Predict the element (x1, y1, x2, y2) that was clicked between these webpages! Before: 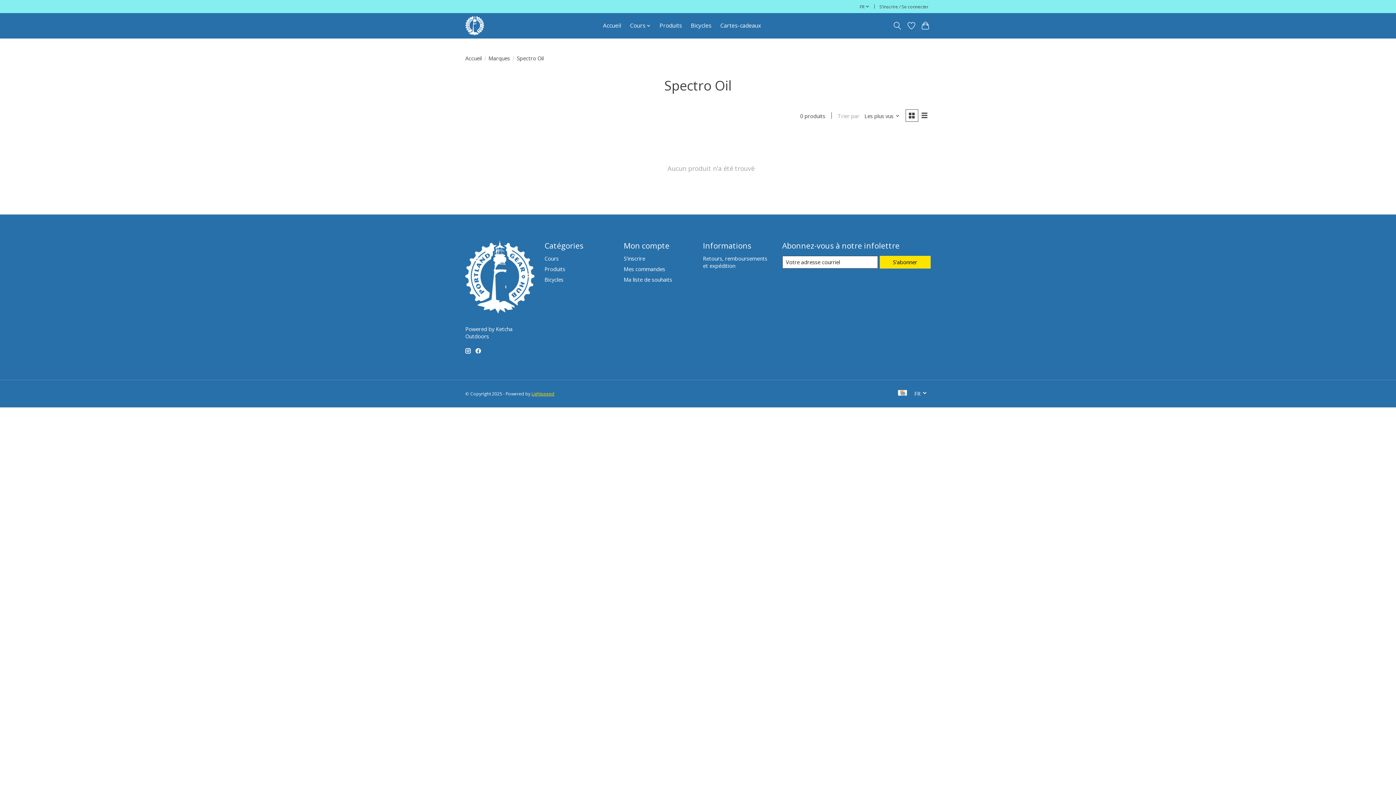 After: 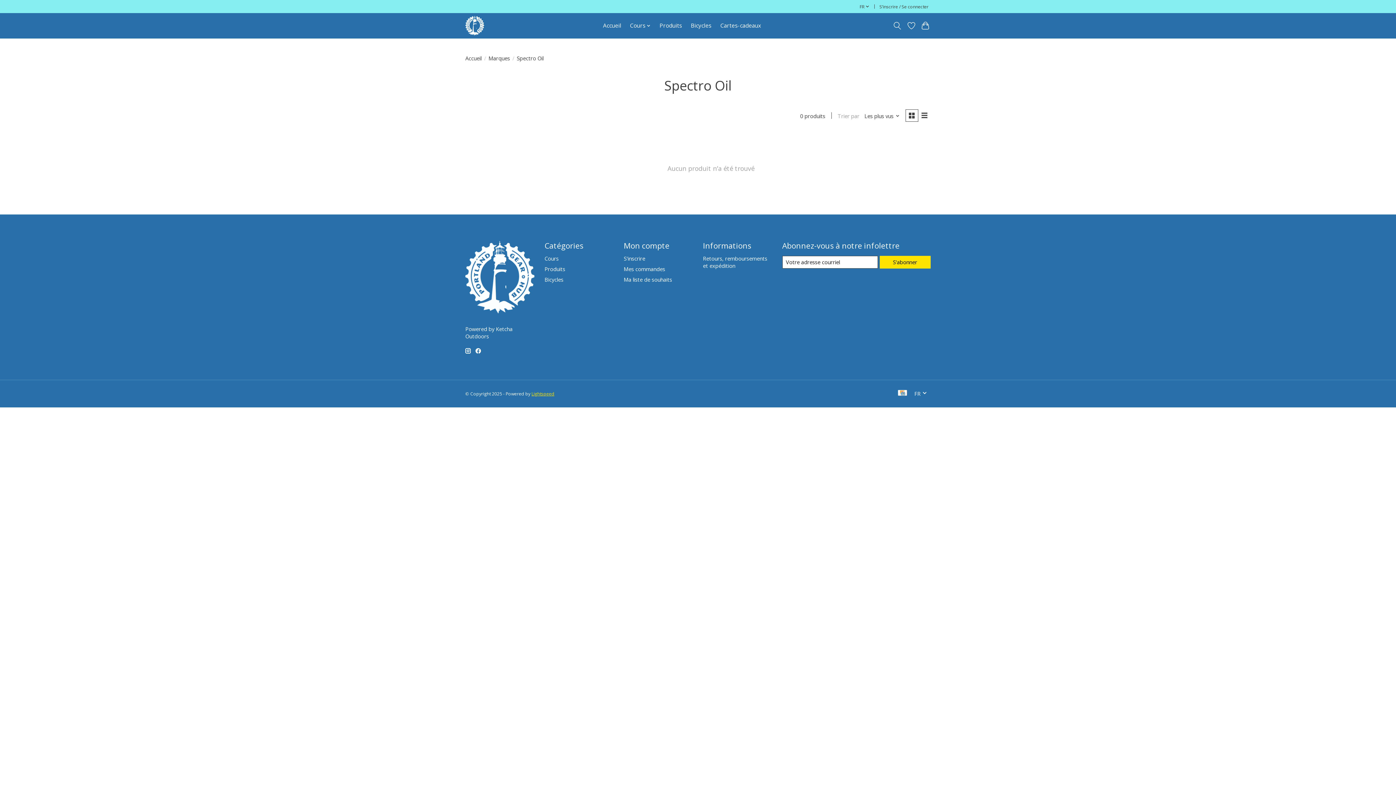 Action: bbox: (531, 390, 554, 396) label: Powered by Lightspeed